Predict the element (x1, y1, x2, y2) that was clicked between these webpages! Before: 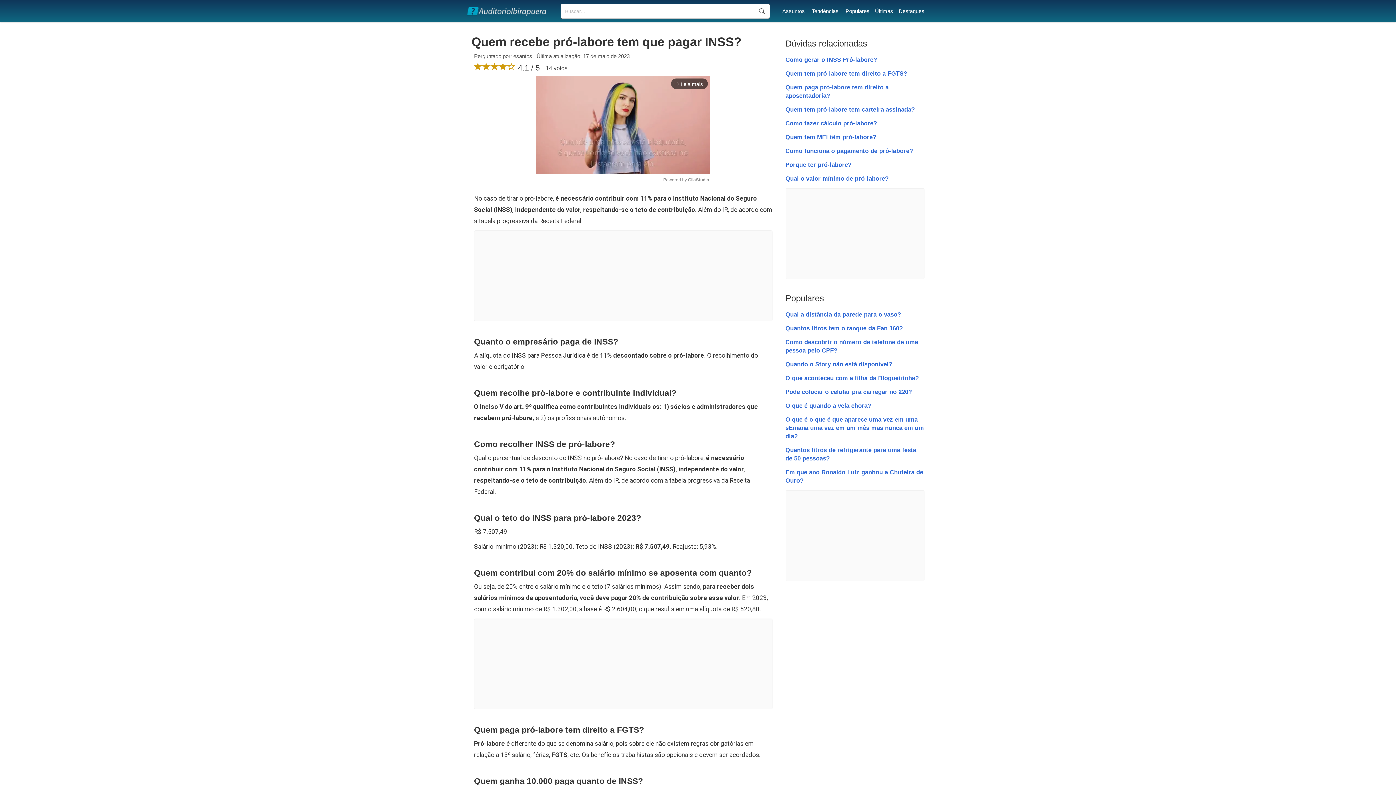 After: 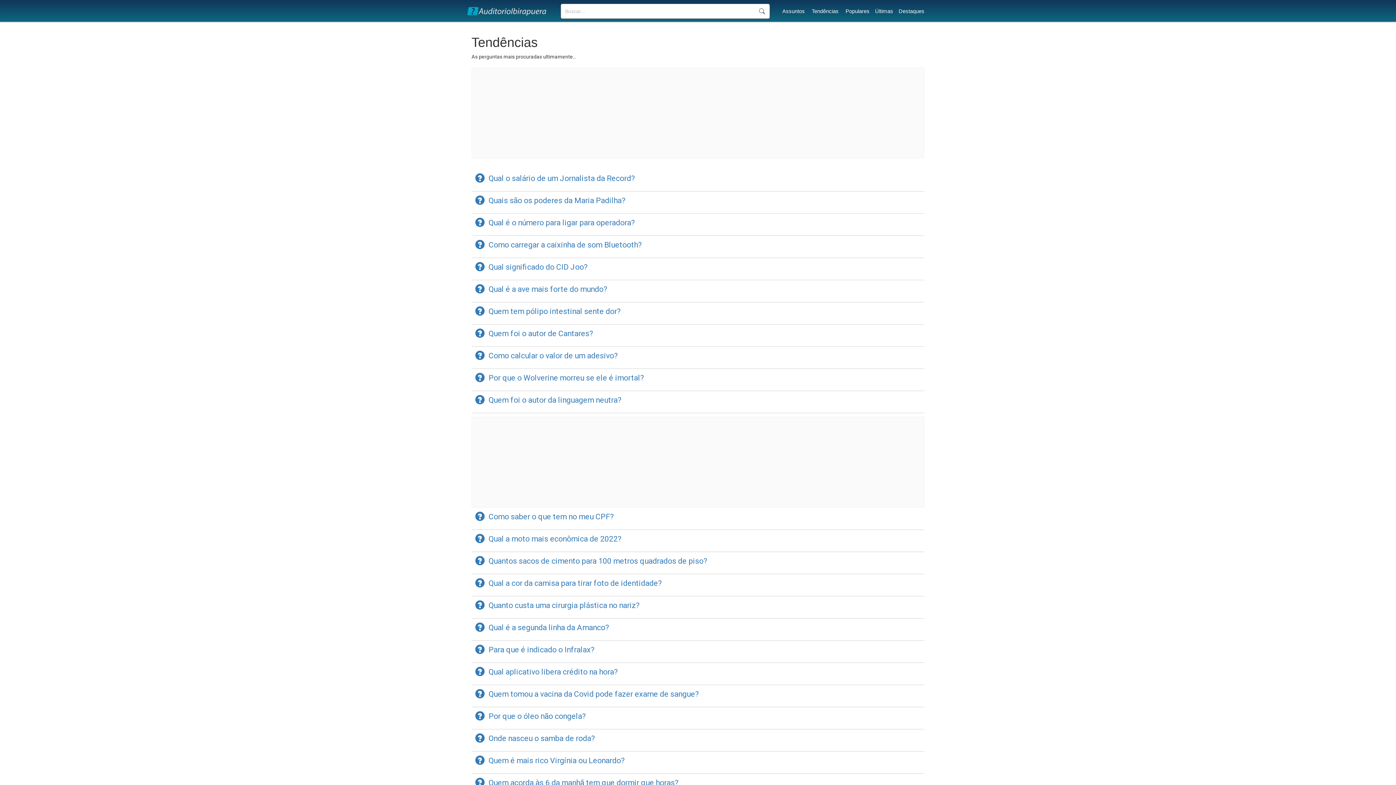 Action: label: Tendências bbox: (812, 8, 838, 14)